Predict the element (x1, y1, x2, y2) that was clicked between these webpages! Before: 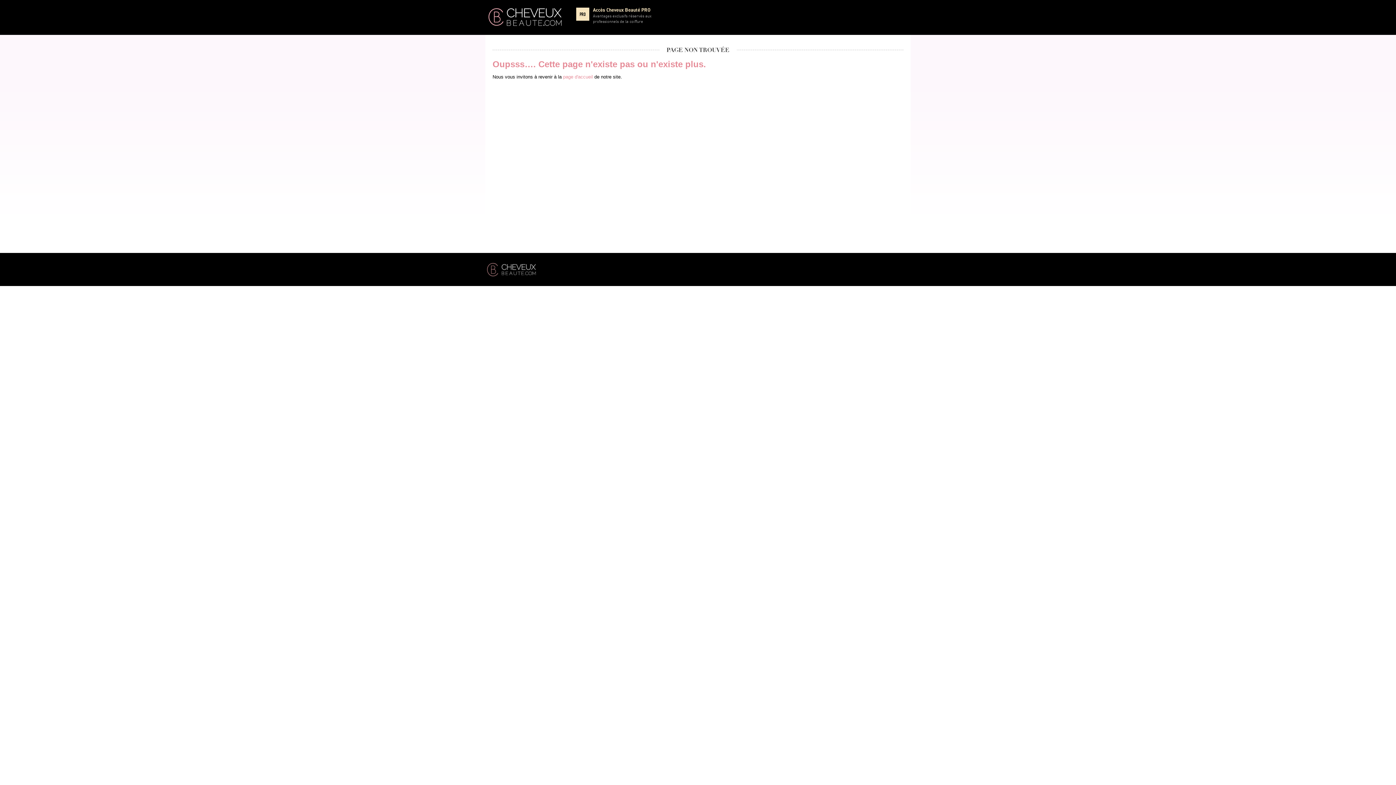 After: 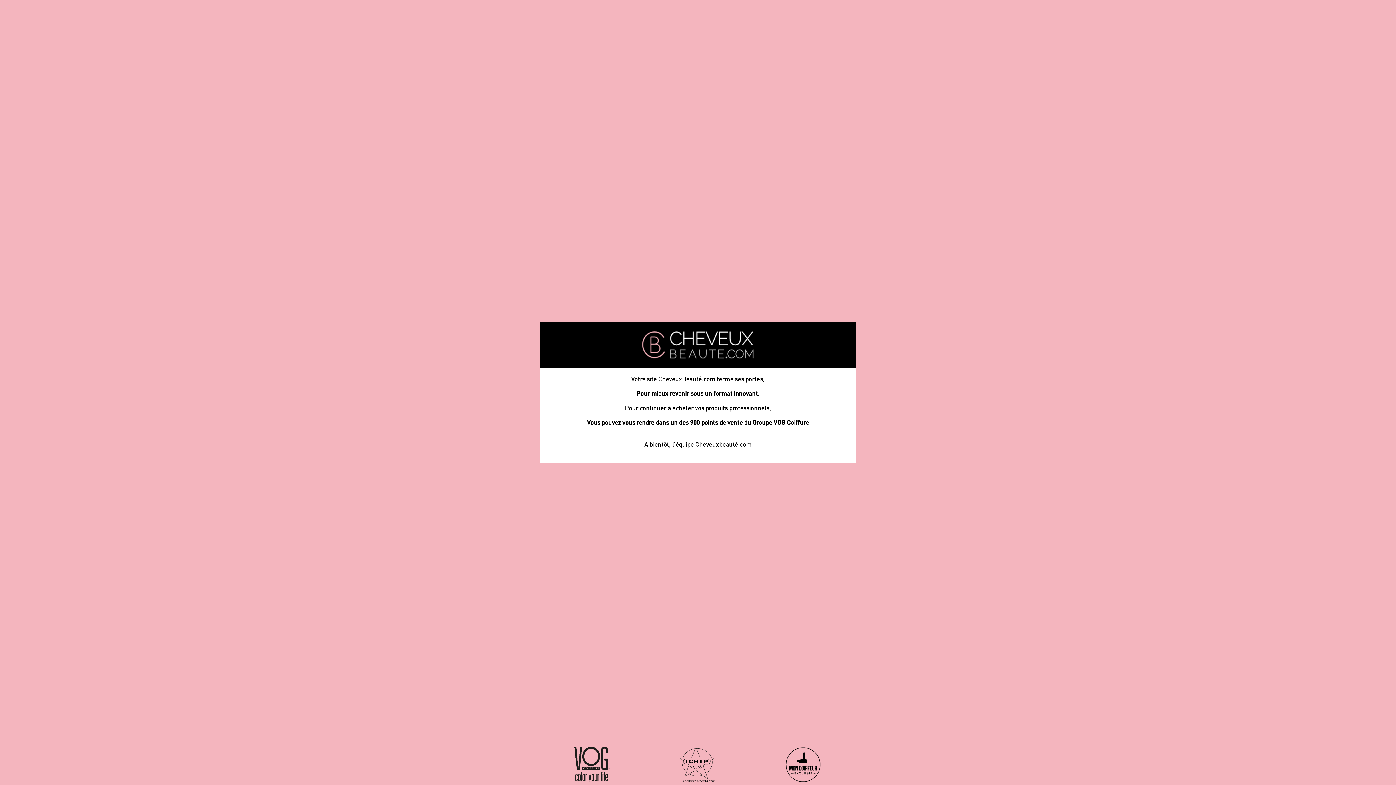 Action: label: page d'accueil bbox: (563, 74, 593, 79)